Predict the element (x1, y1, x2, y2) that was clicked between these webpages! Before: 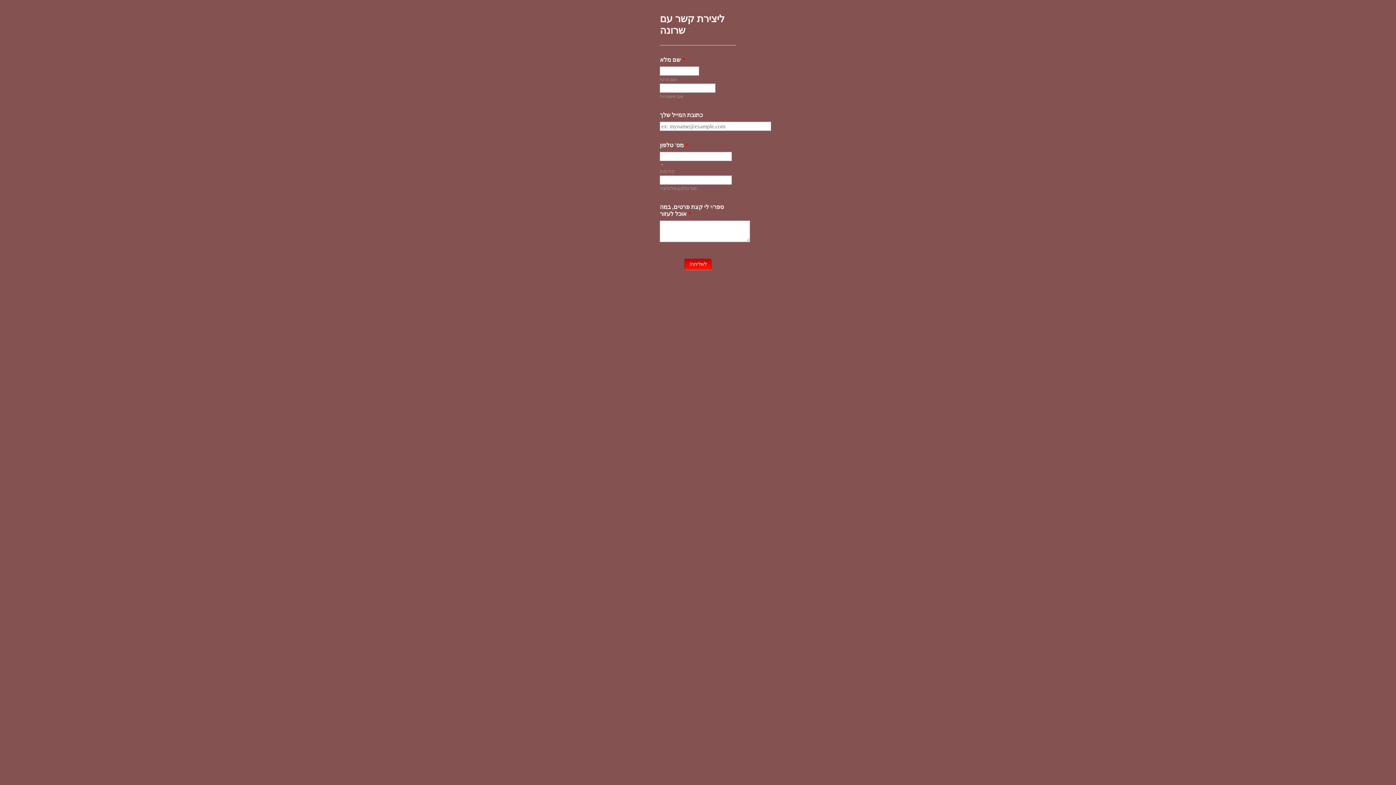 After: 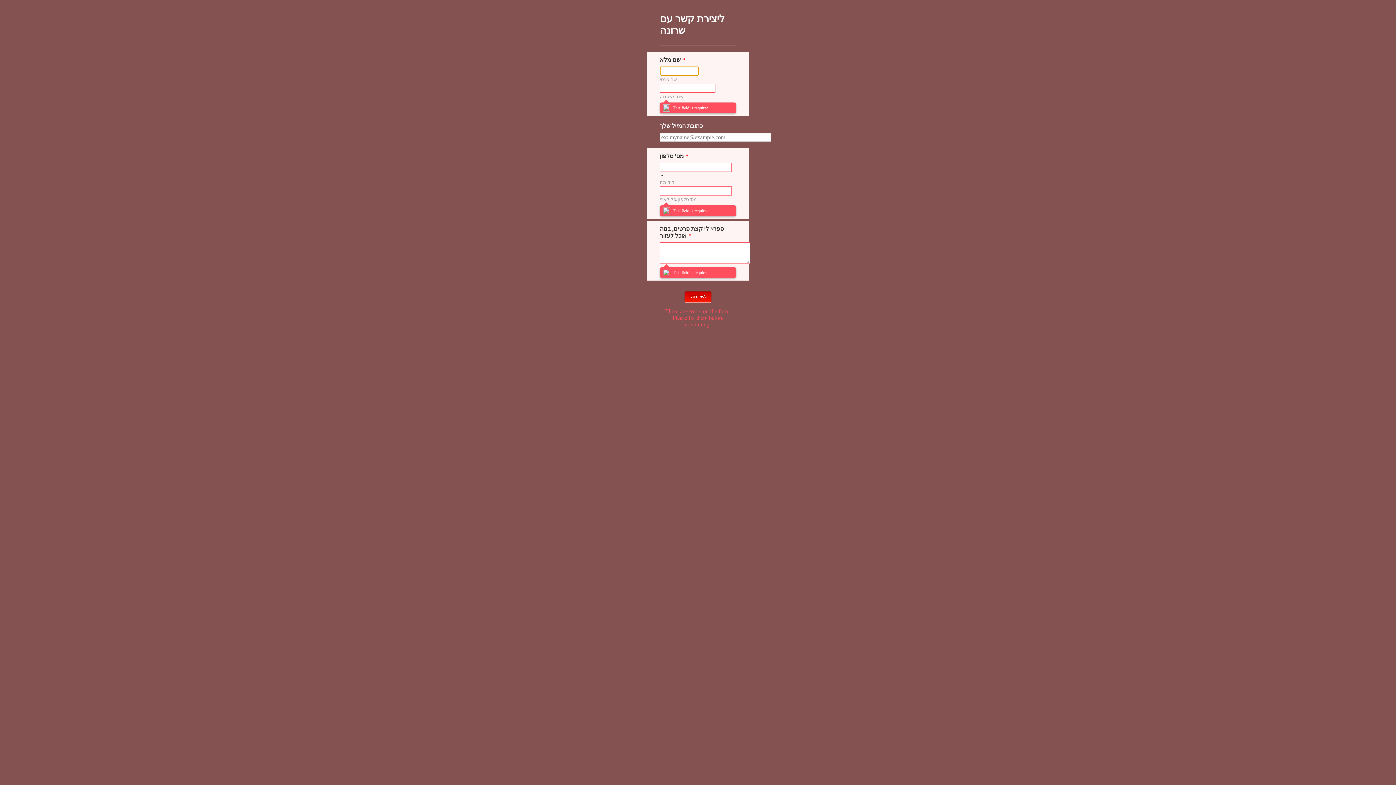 Action: label: !לשליחה bbox: (684, 258, 711, 269)